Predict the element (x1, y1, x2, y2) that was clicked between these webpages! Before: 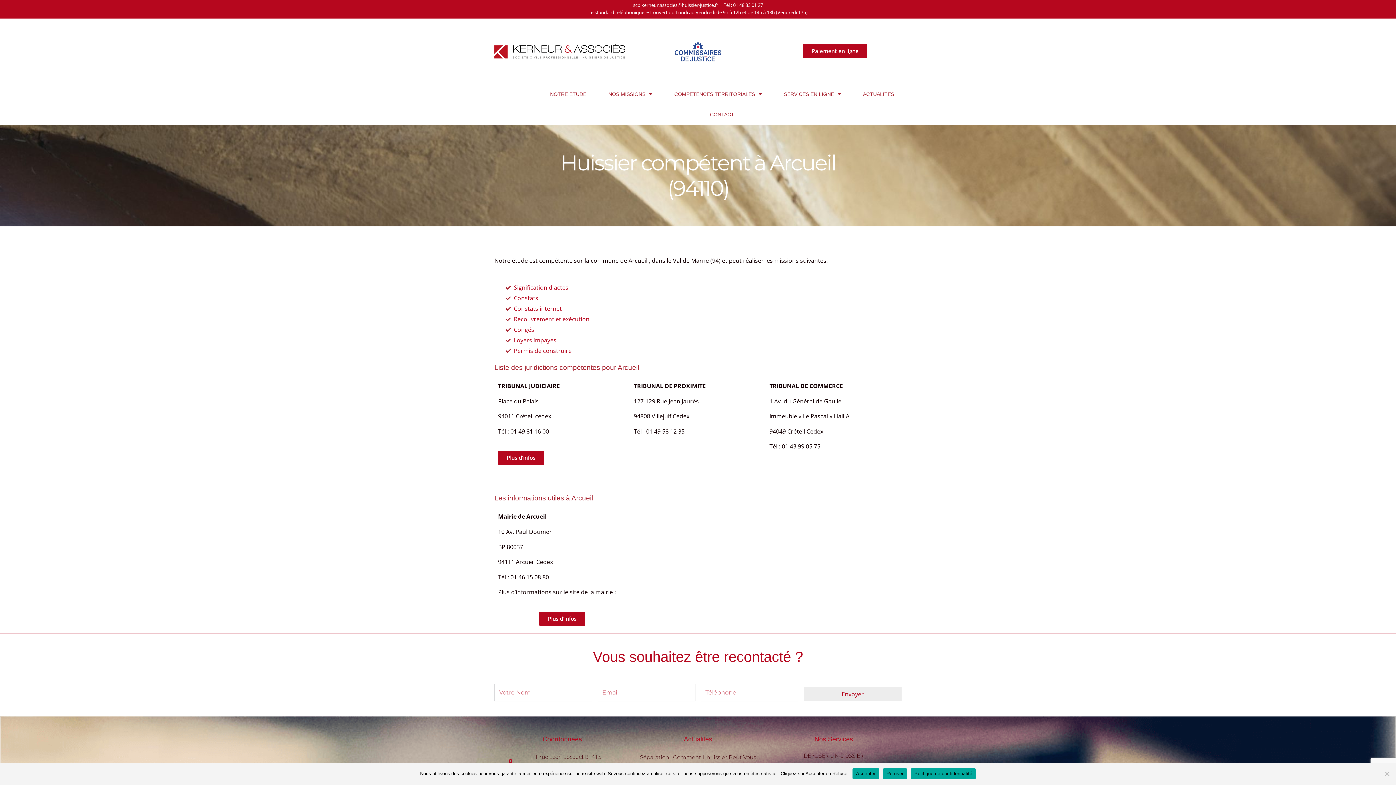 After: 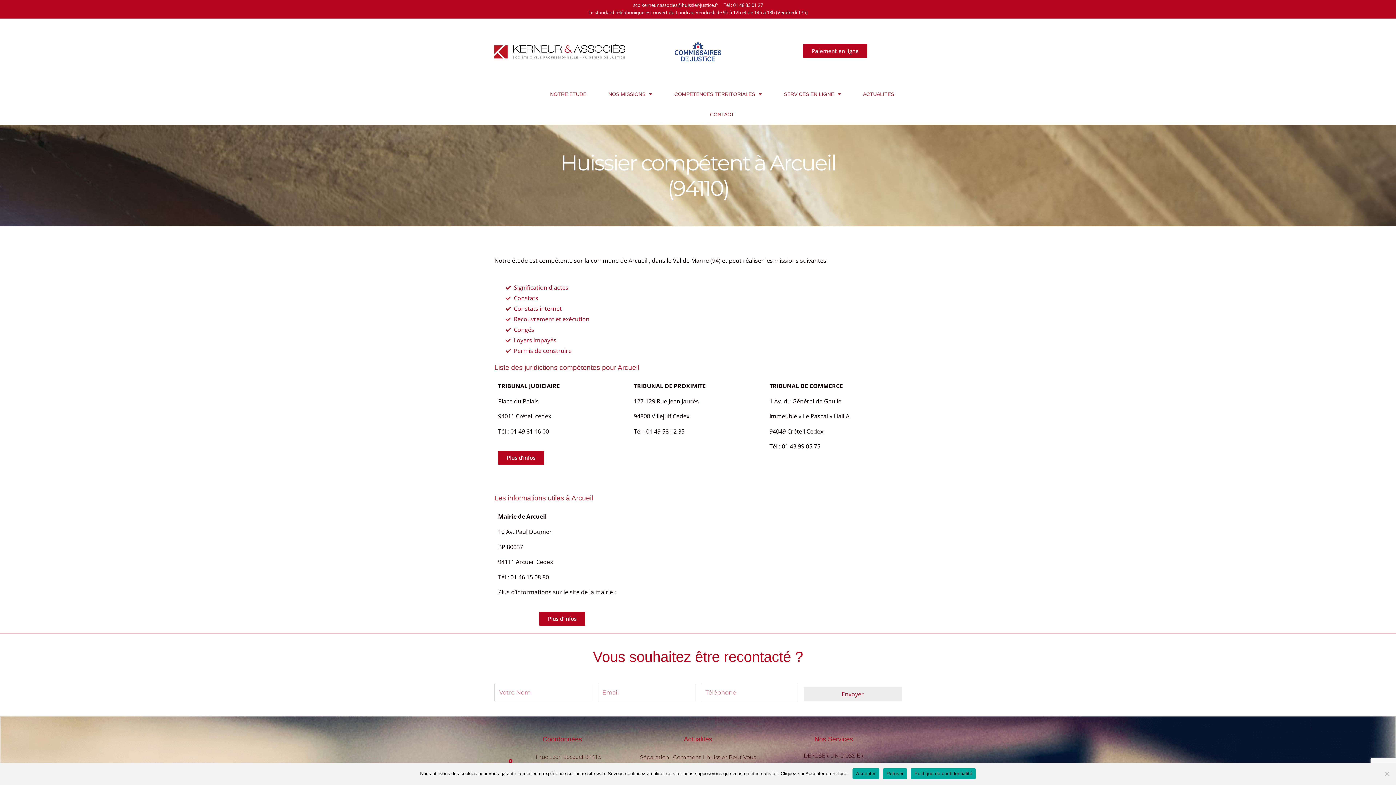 Action: bbox: (911, 768, 976, 779) label: Politique de confidentialité